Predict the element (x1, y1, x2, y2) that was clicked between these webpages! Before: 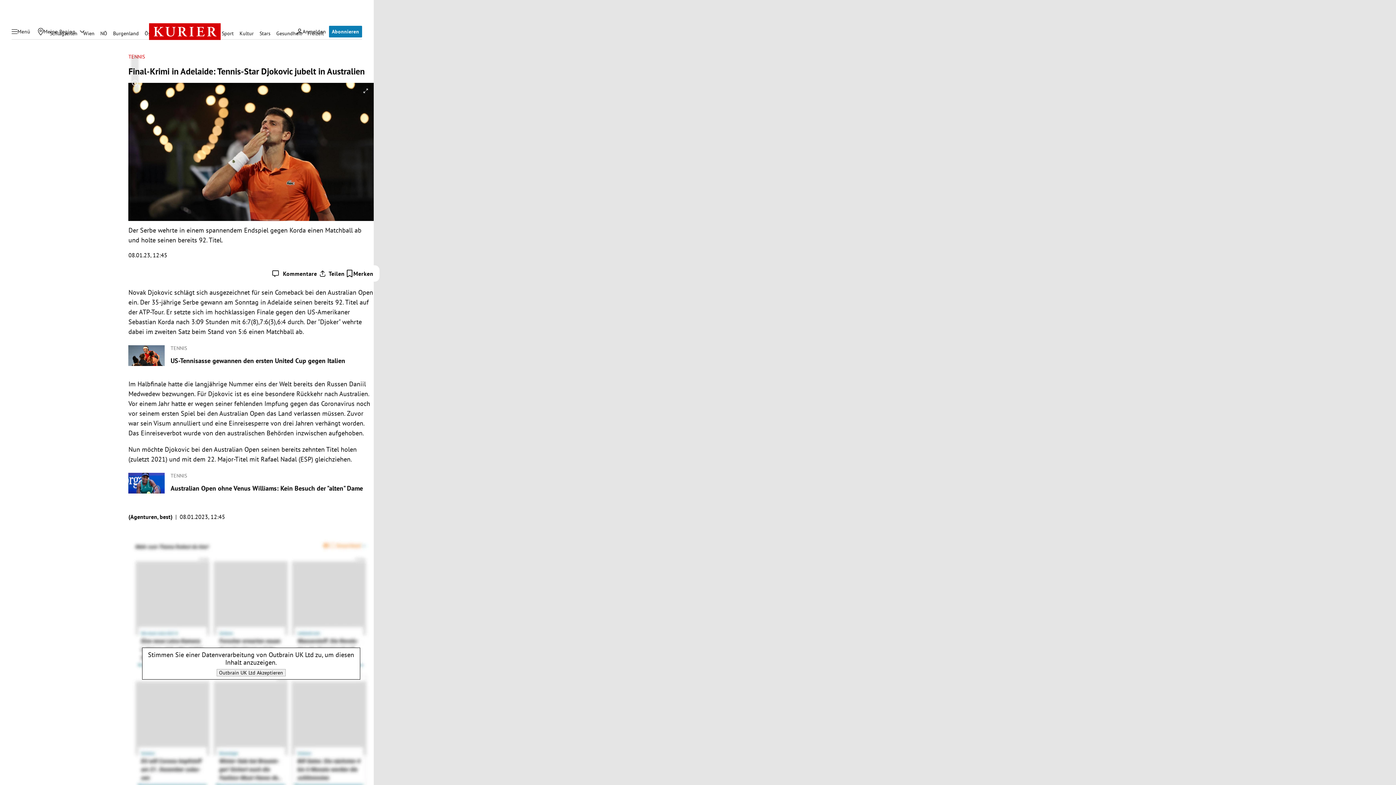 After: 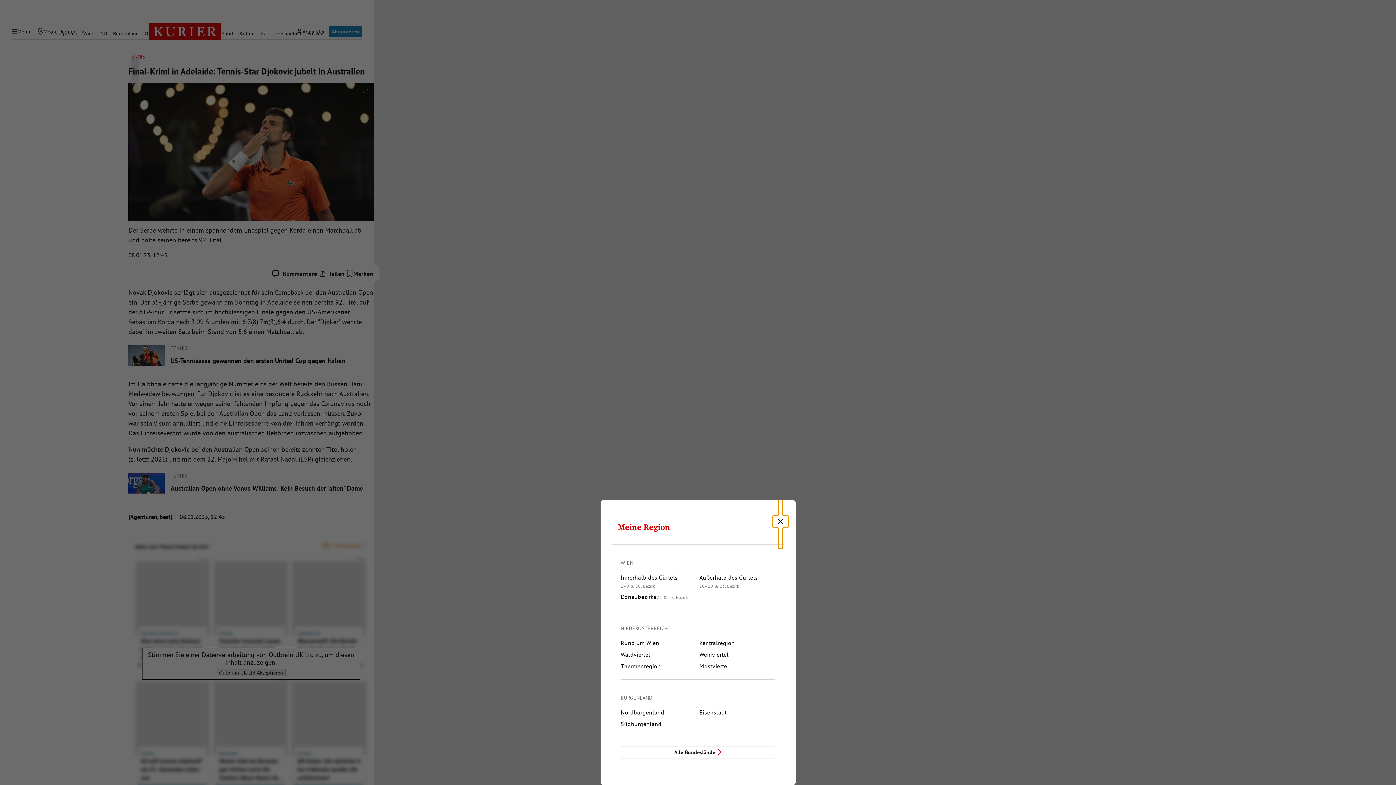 Action: label: Meine Region - Auswahl öffnen bbox: (76, 26, 87, 36)